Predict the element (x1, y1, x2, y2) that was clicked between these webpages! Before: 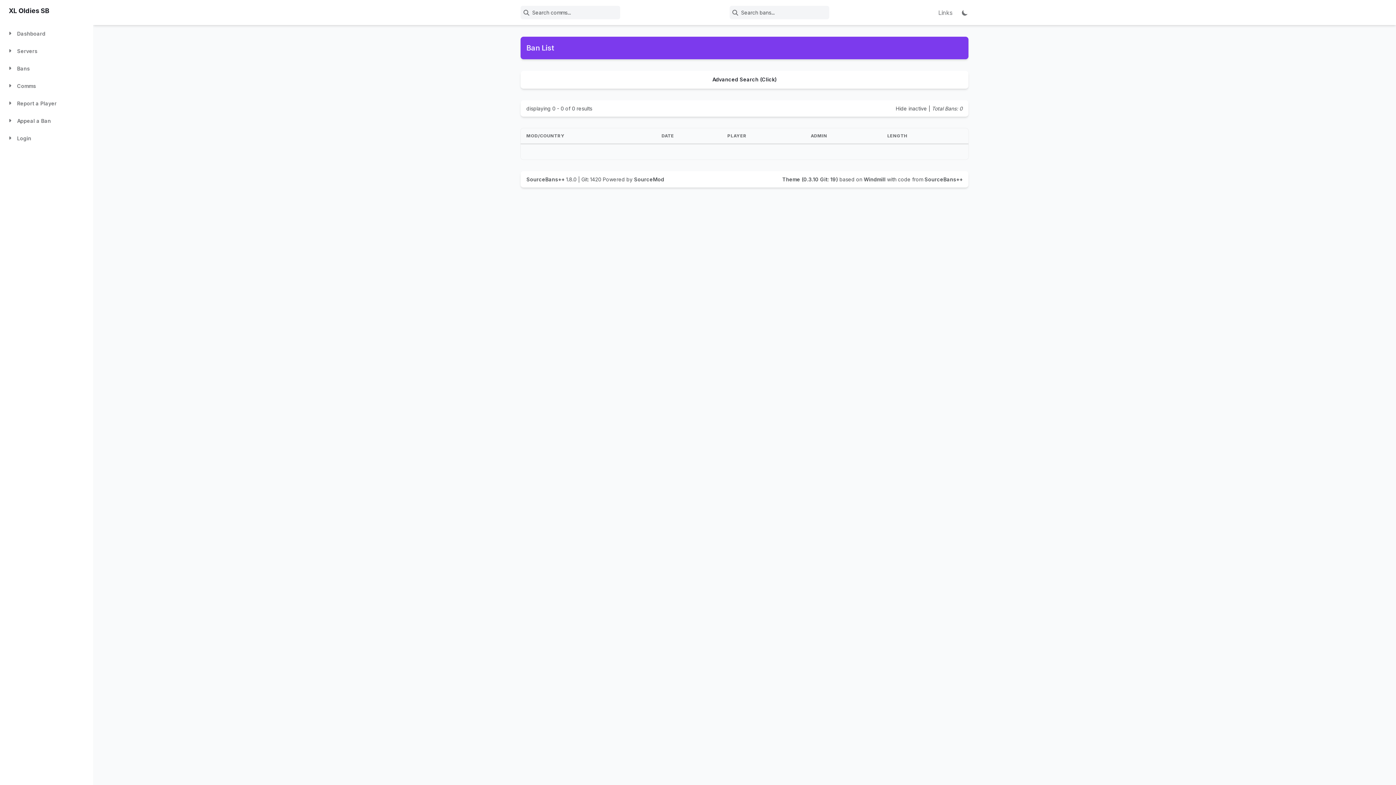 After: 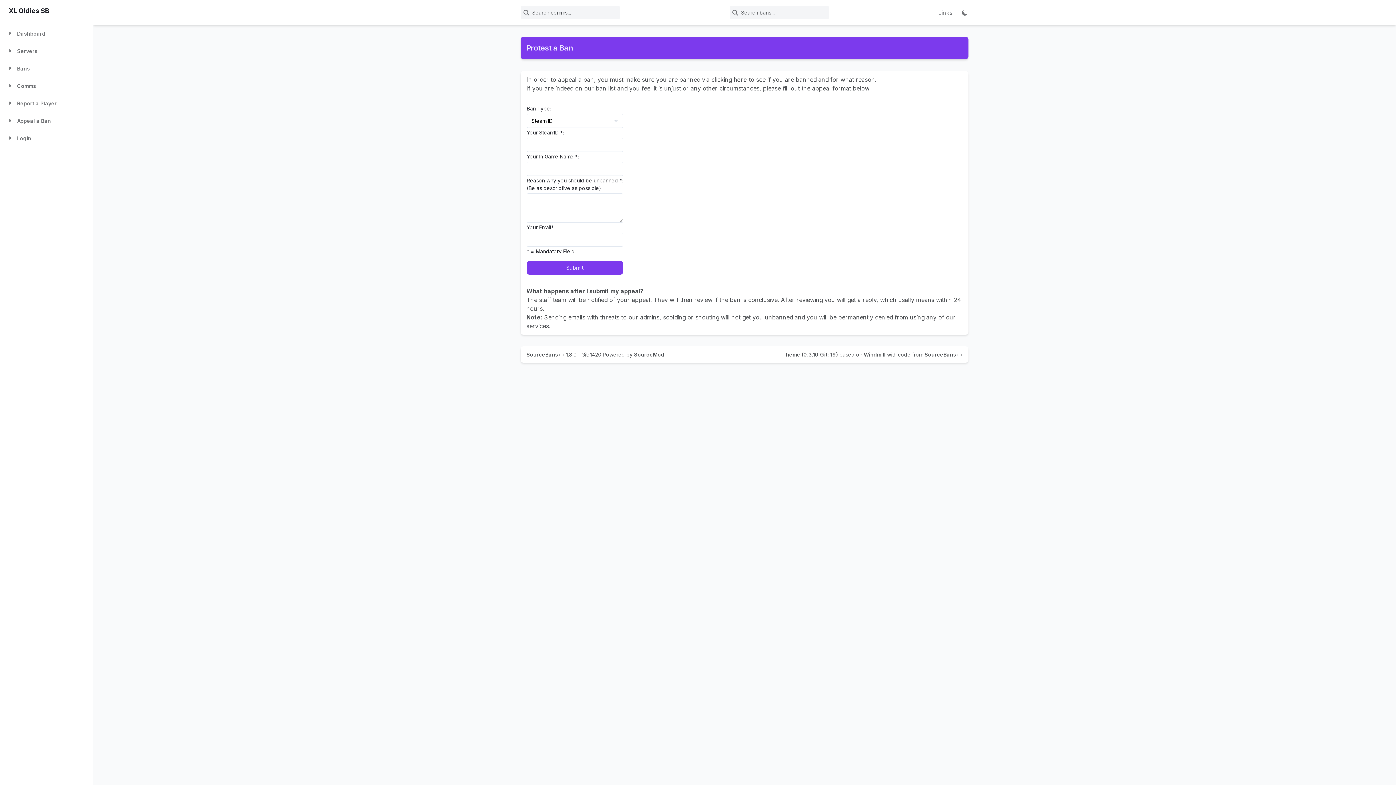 Action: bbox: (8, 116, 84, 124) label: Appeal a Ban